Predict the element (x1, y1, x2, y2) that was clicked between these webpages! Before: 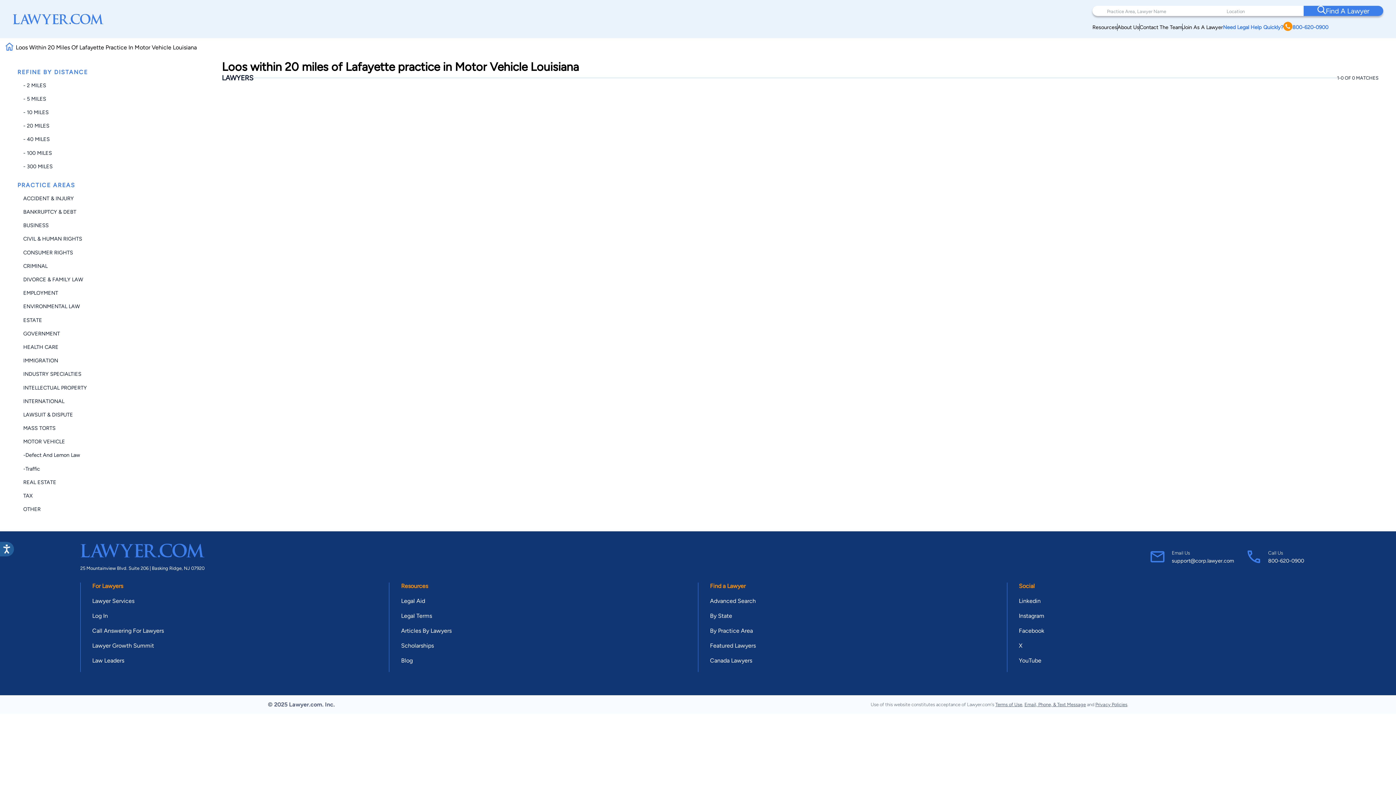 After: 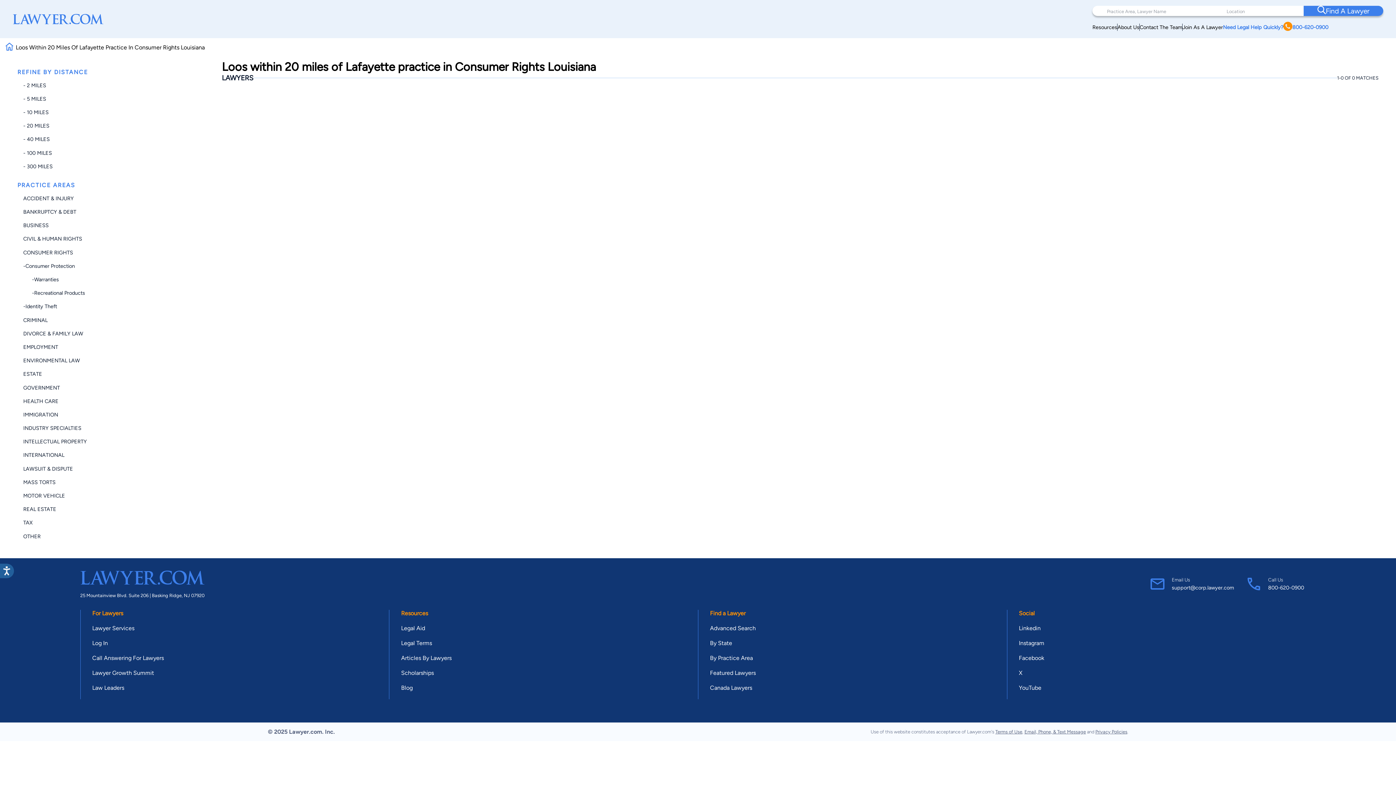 Action: label: CONSUMER RIGHTS bbox: (23, 249, 73, 255)